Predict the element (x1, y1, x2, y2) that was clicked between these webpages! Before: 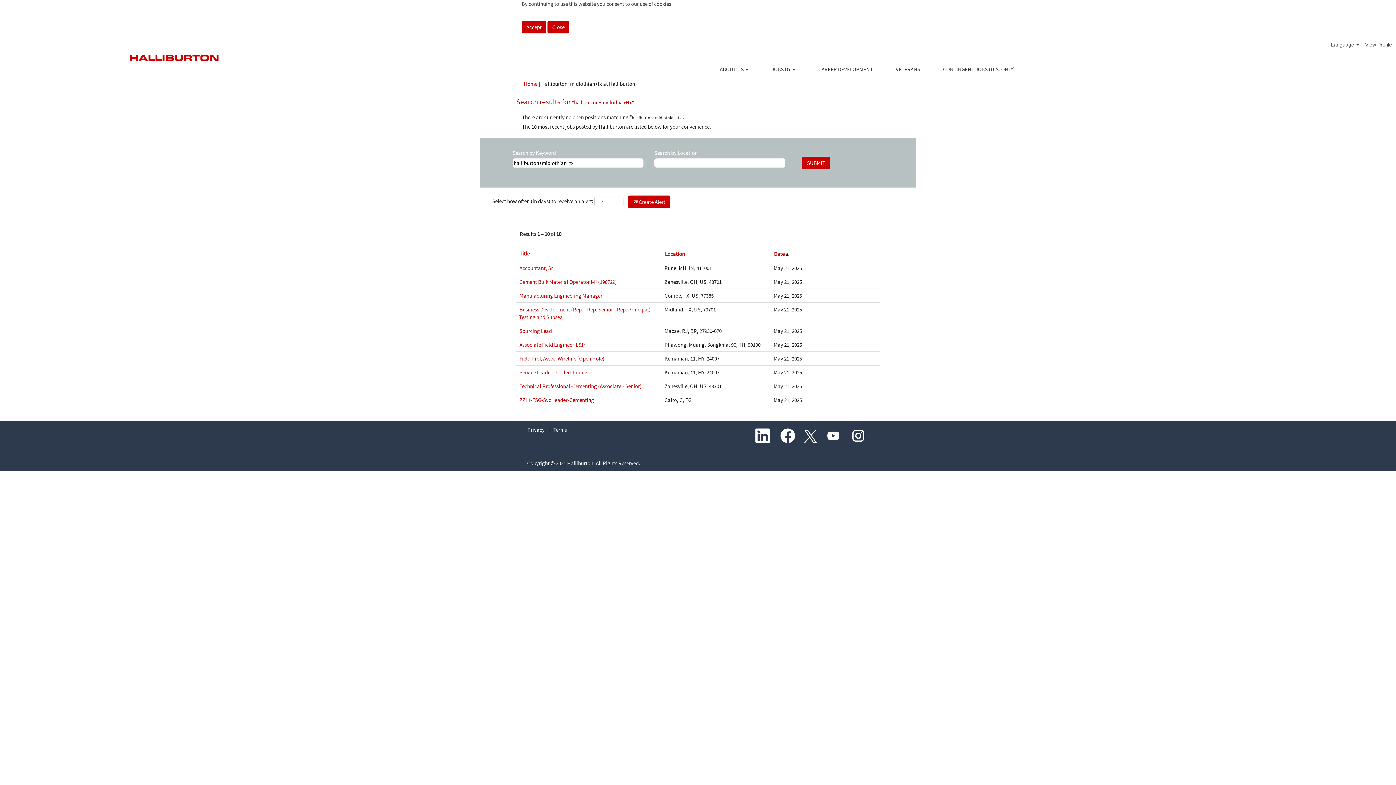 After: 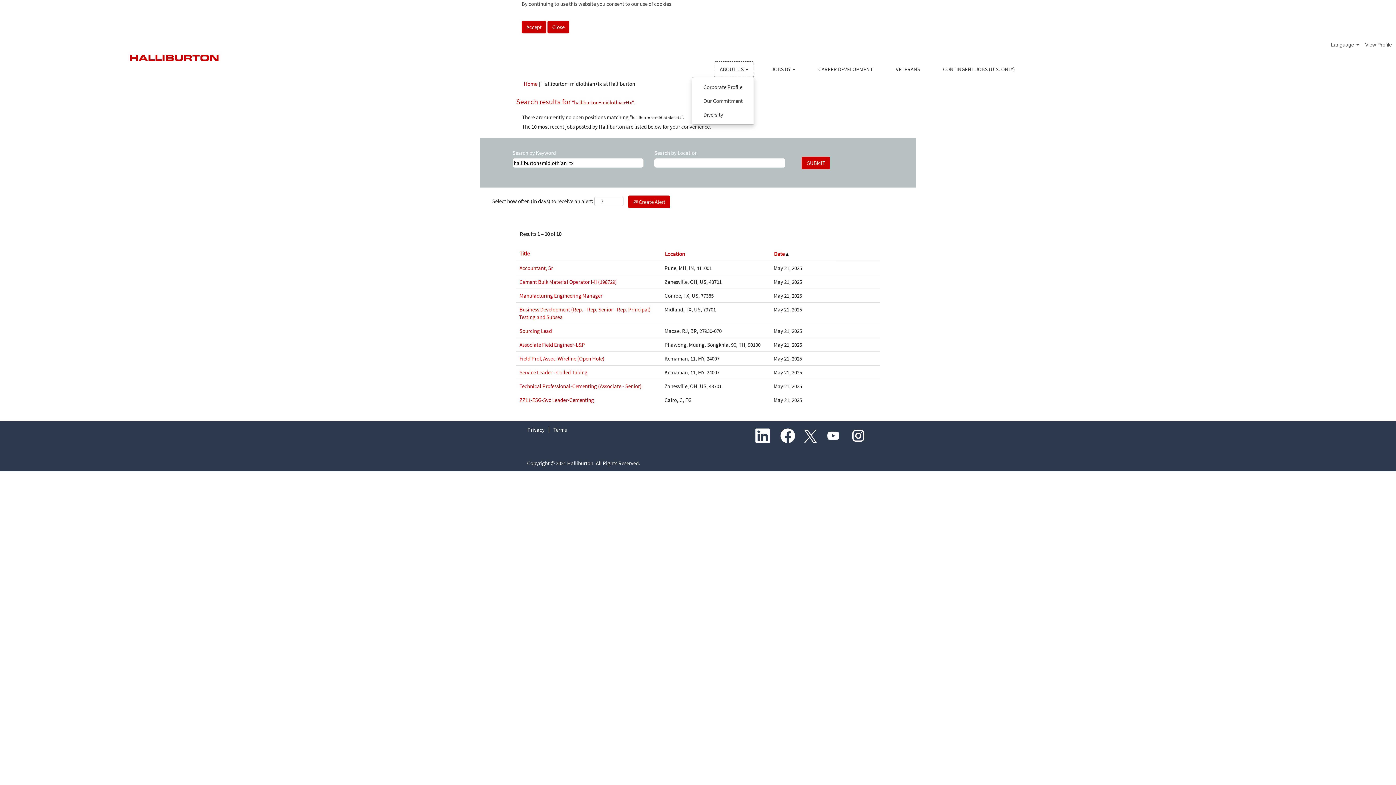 Action: label: ABOUT US  bbox: (714, 61, 754, 77)